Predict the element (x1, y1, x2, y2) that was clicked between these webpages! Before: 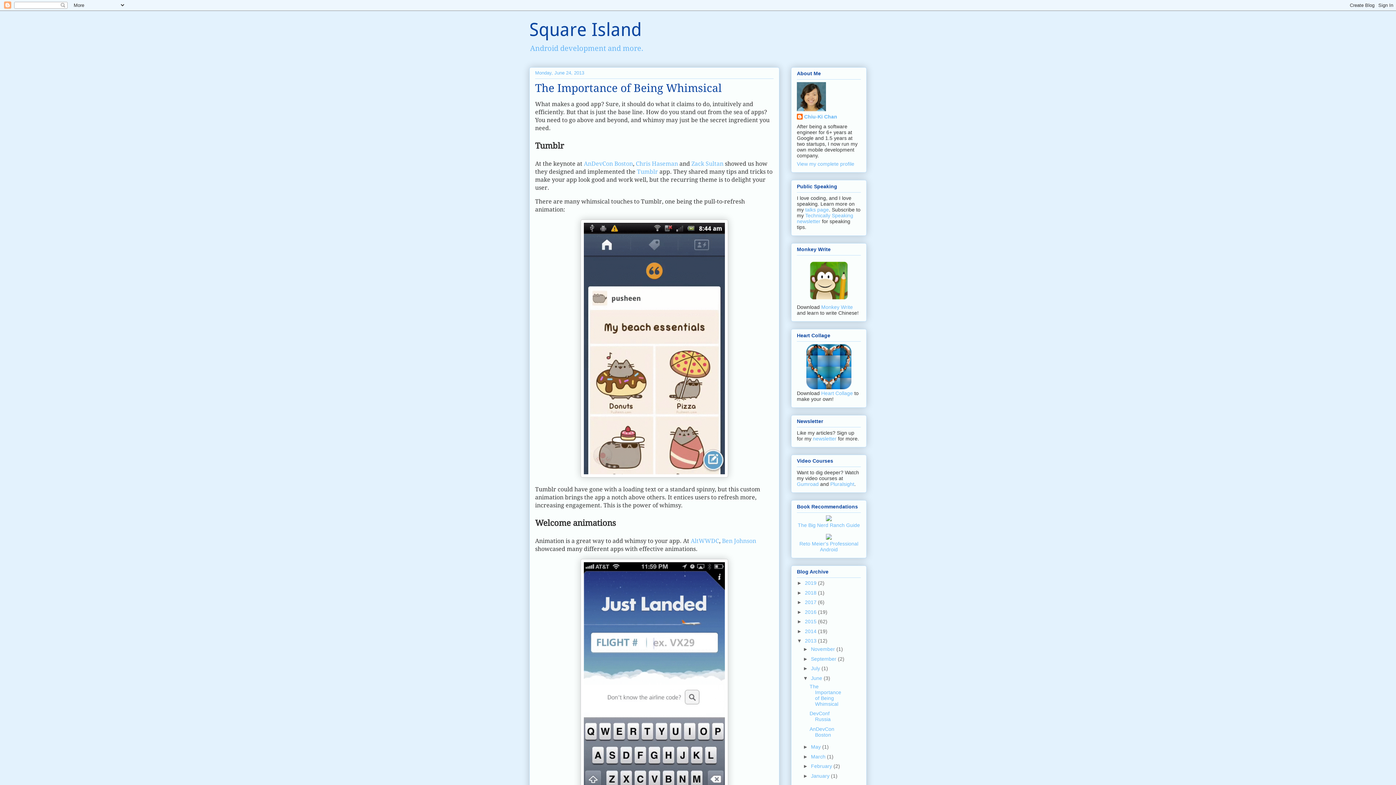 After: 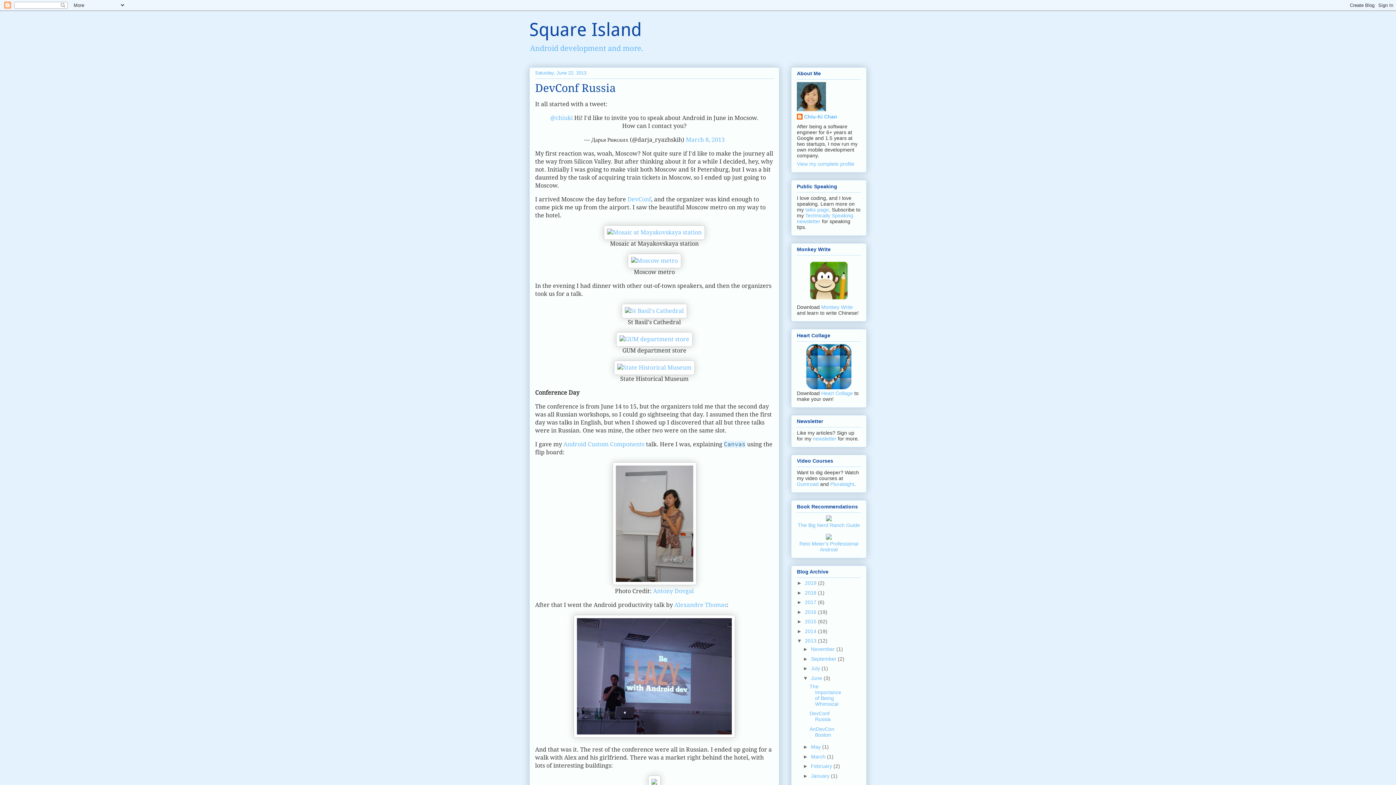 Action: label: DevConf Russia bbox: (809, 710, 830, 722)